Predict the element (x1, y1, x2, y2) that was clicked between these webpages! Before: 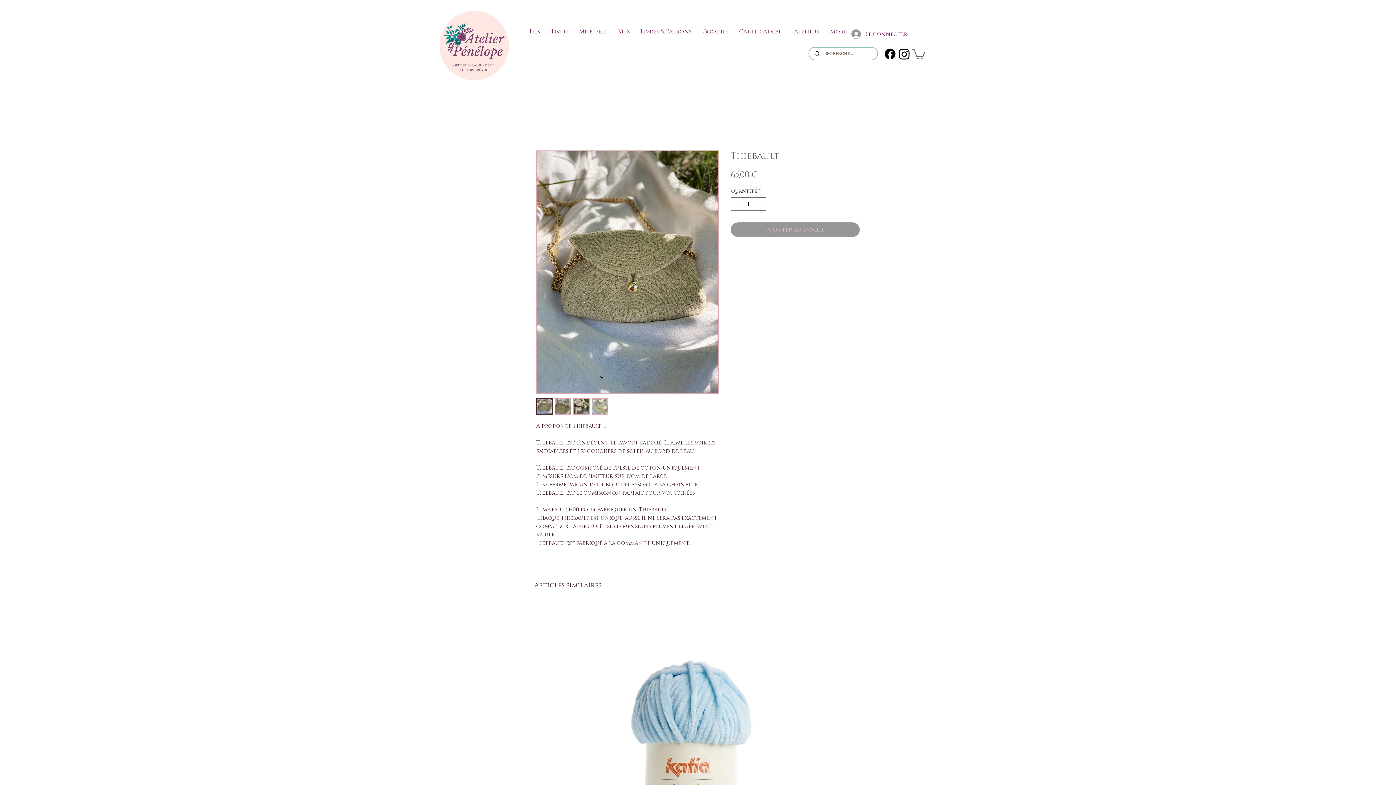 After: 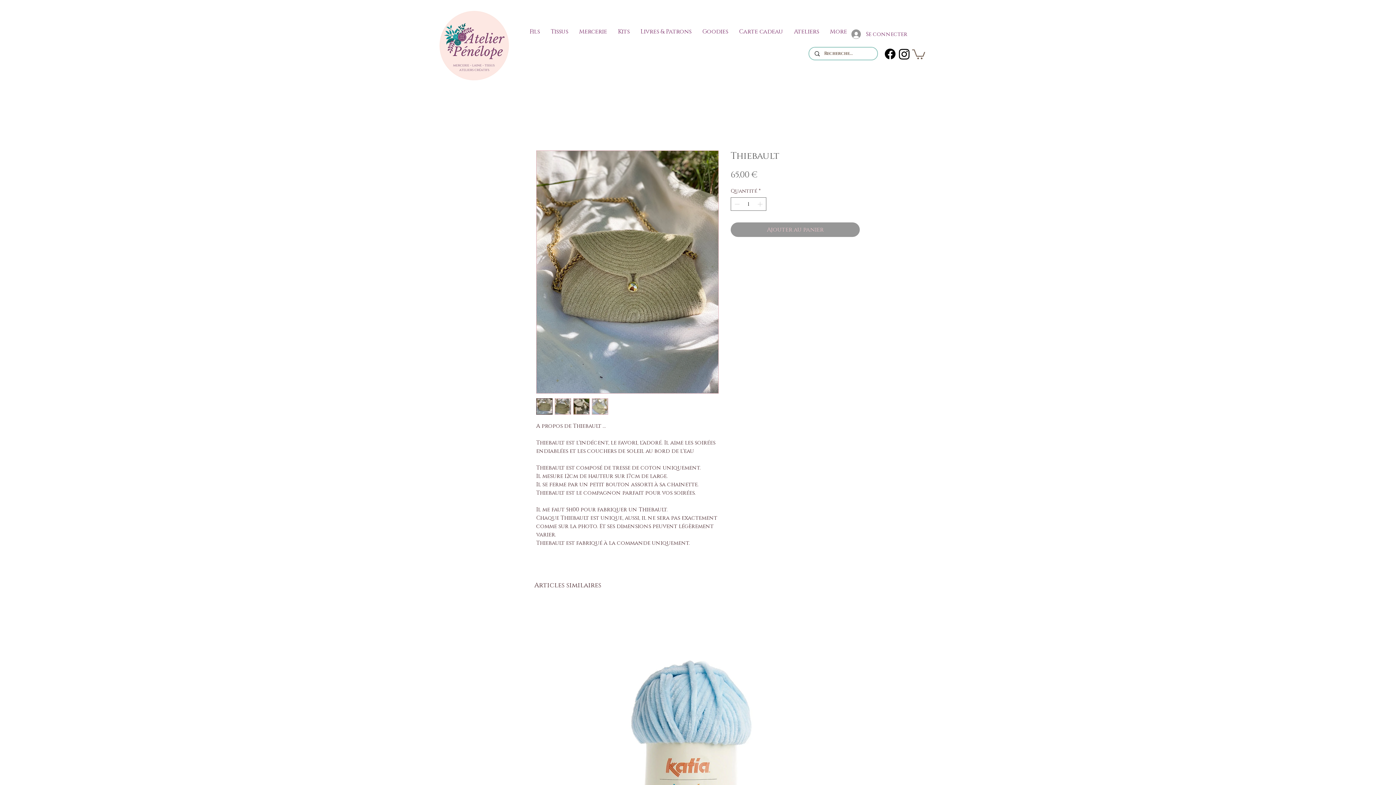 Action: bbox: (573, 398, 589, 414)